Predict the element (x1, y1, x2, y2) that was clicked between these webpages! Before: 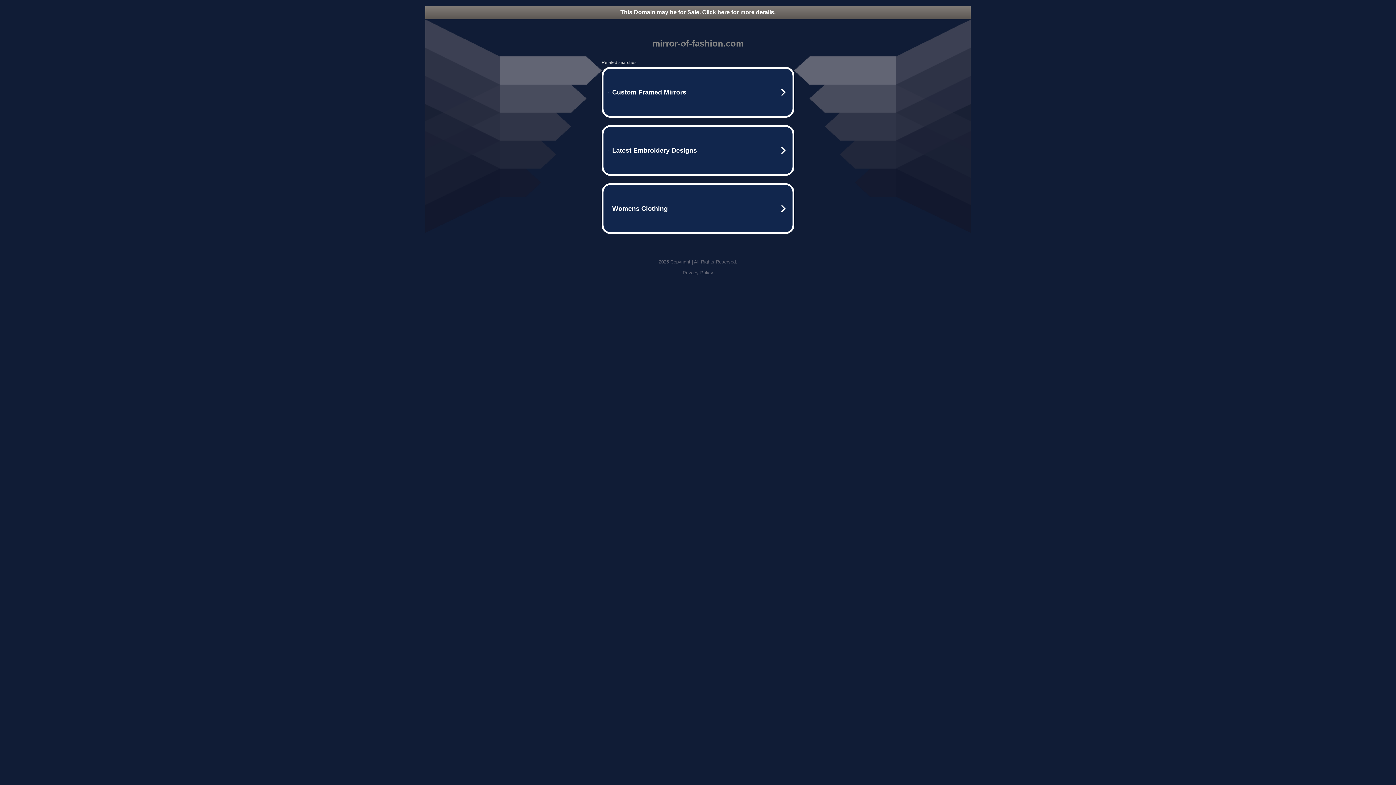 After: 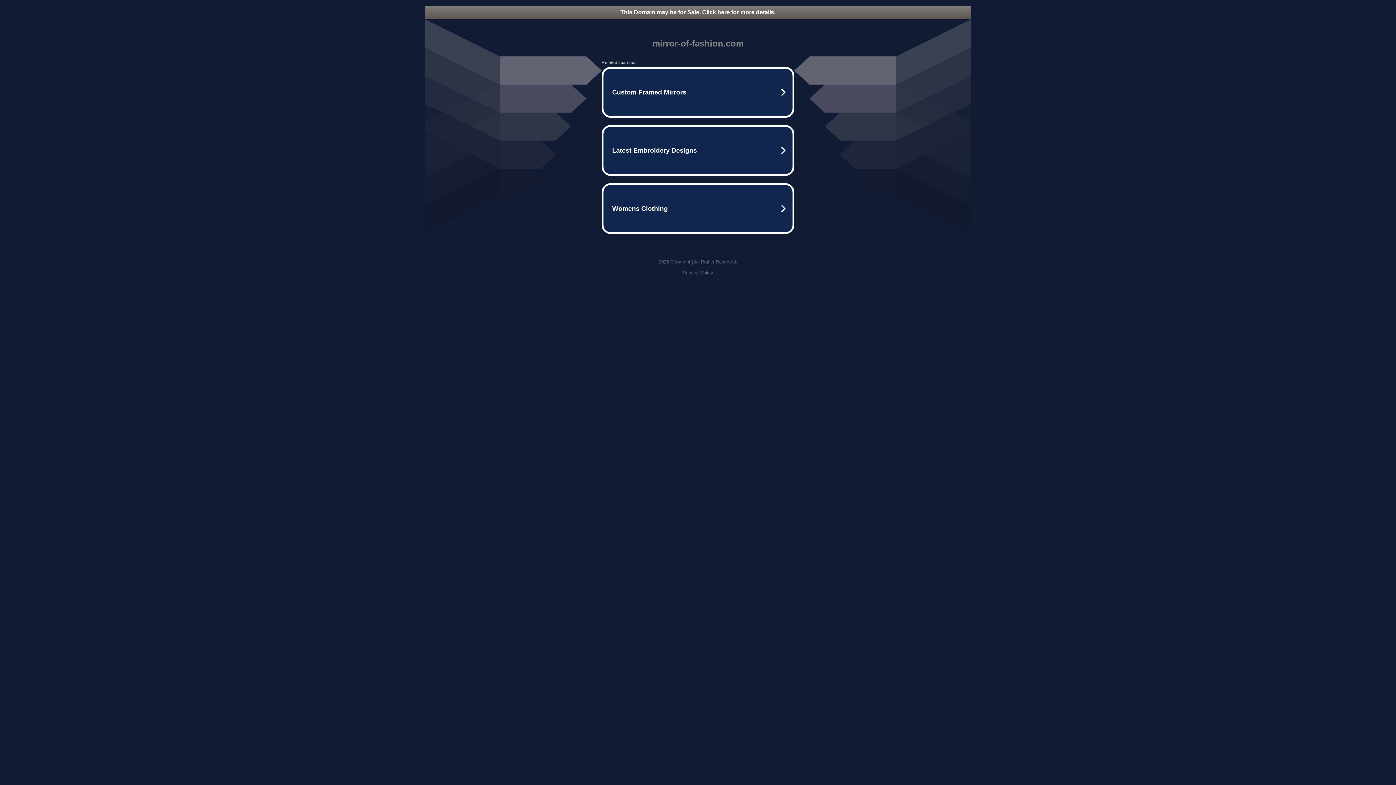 Action: label: Privacy Policy bbox: (682, 270, 713, 275)